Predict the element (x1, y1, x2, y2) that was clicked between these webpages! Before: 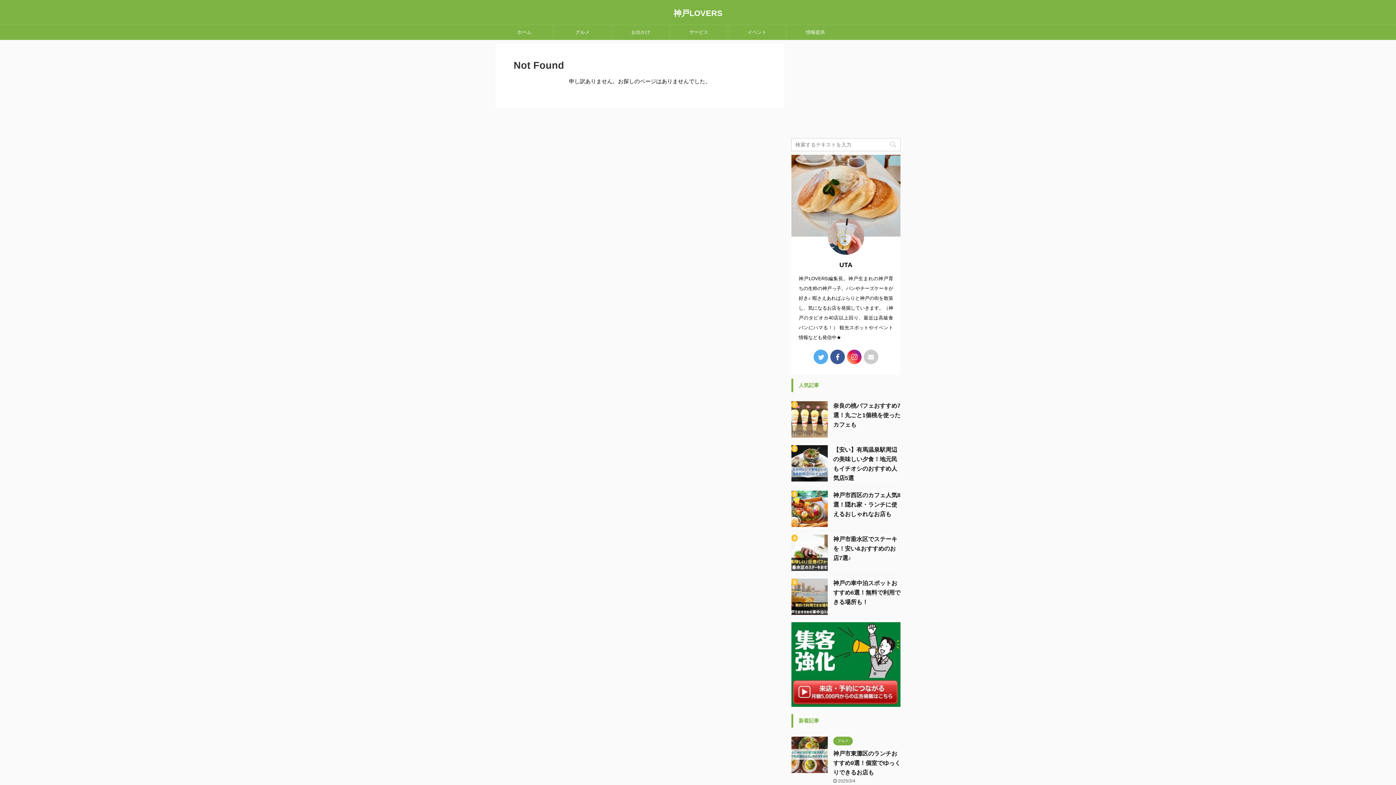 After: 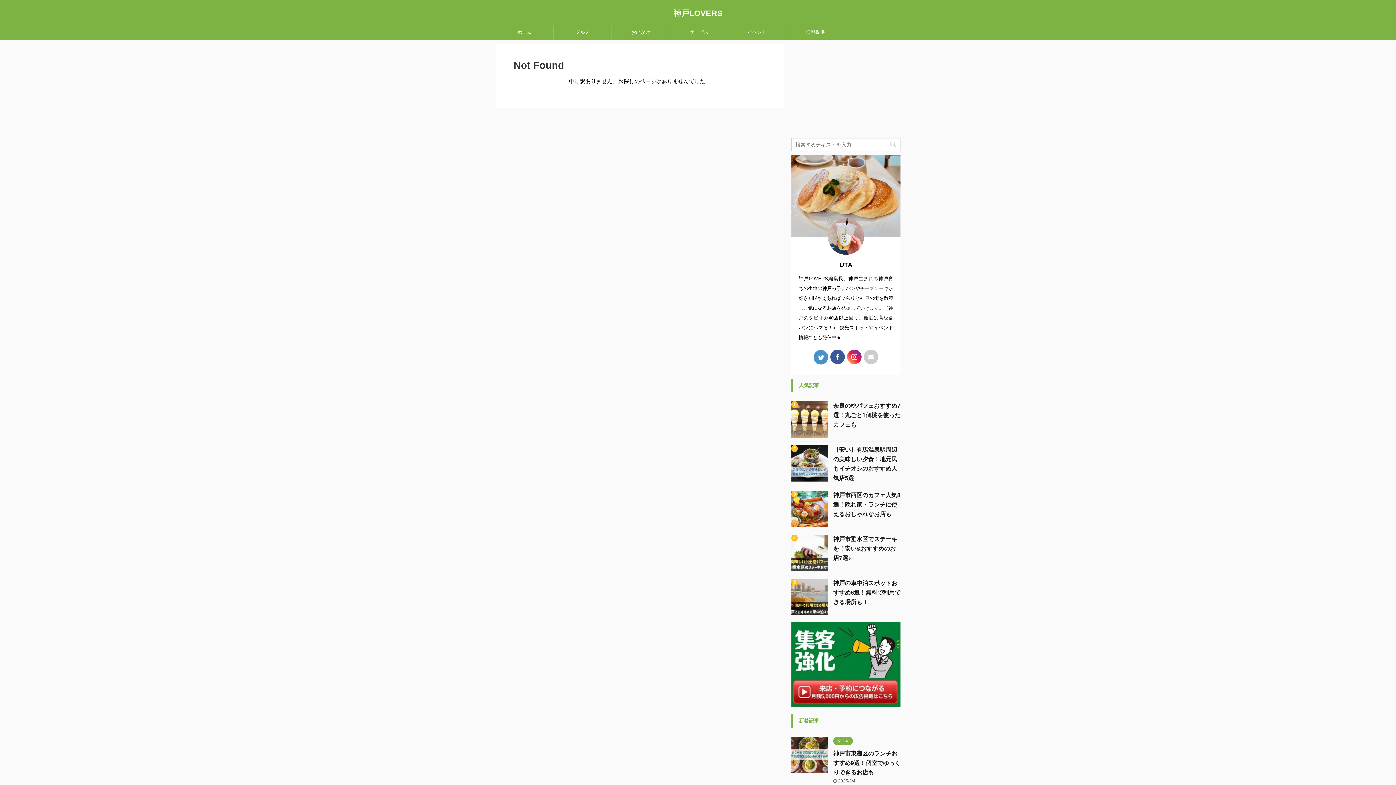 Action: bbox: (813, 349, 828, 364)